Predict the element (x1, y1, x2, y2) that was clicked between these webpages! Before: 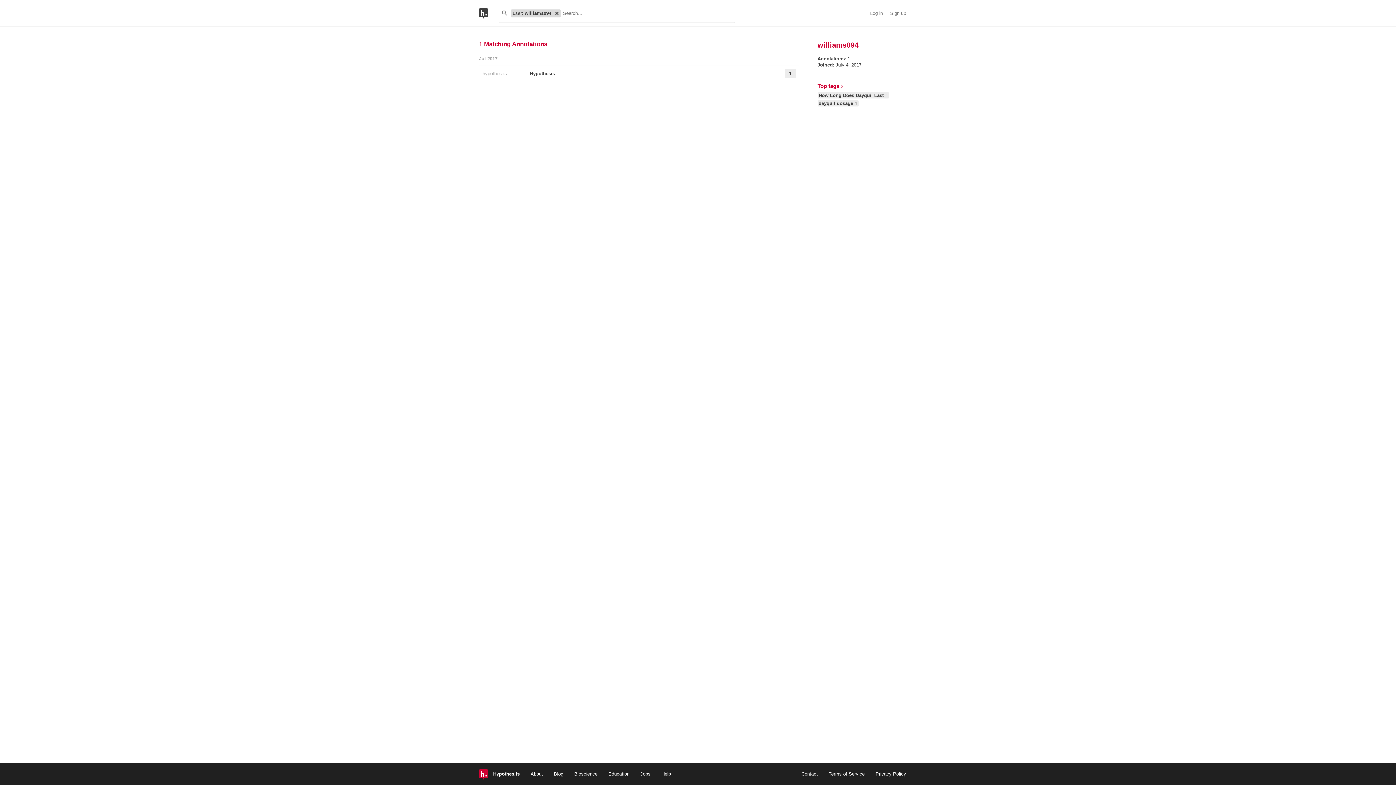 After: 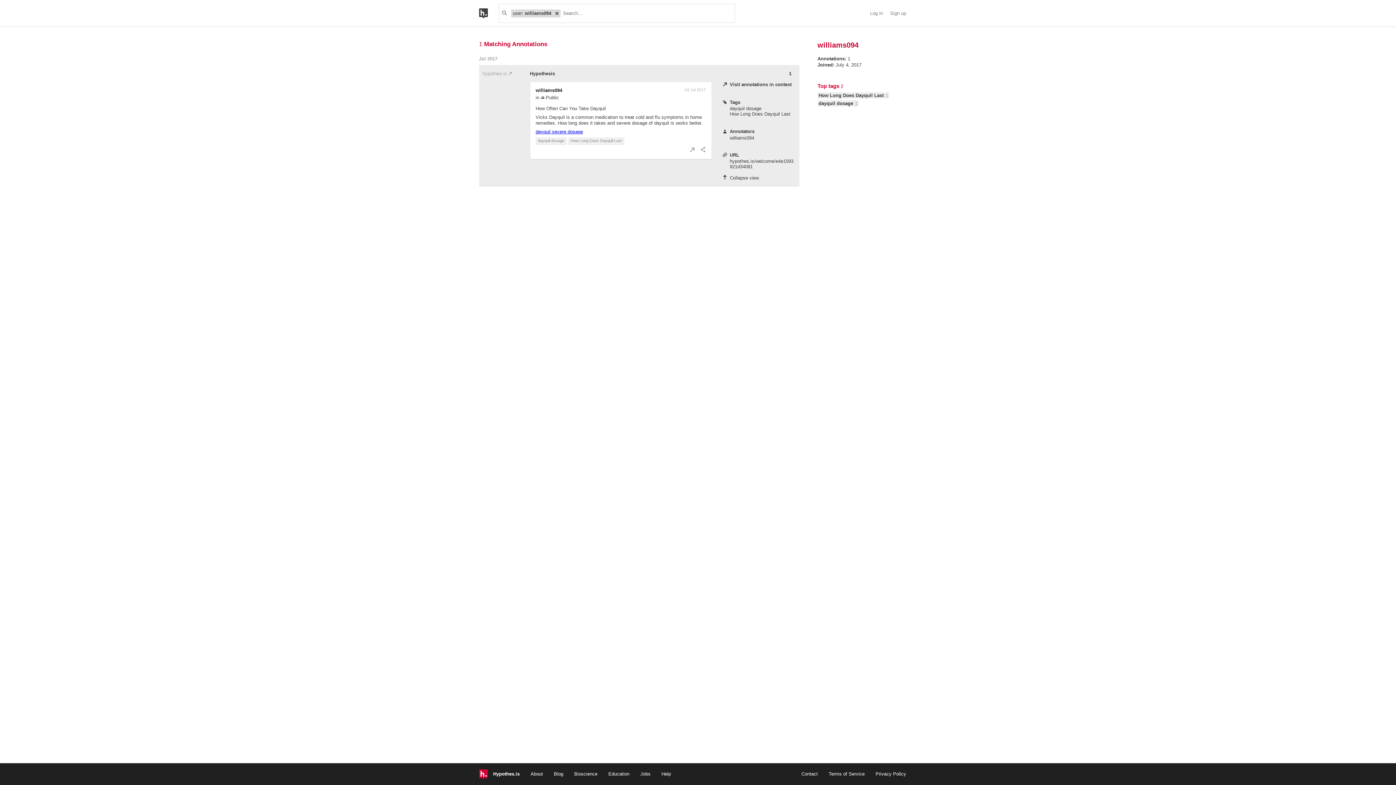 Action: label: Hypothesis bbox: (530, 69, 766, 78)